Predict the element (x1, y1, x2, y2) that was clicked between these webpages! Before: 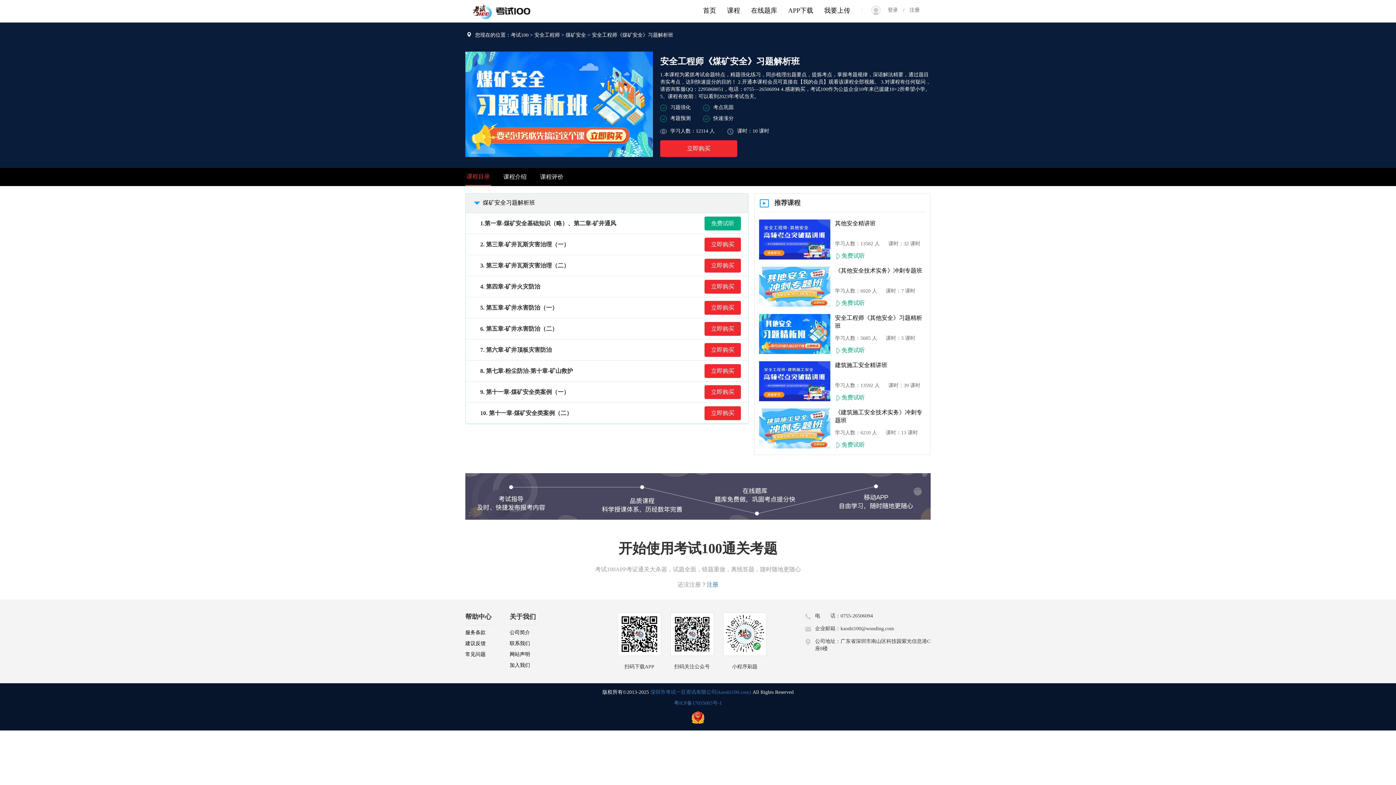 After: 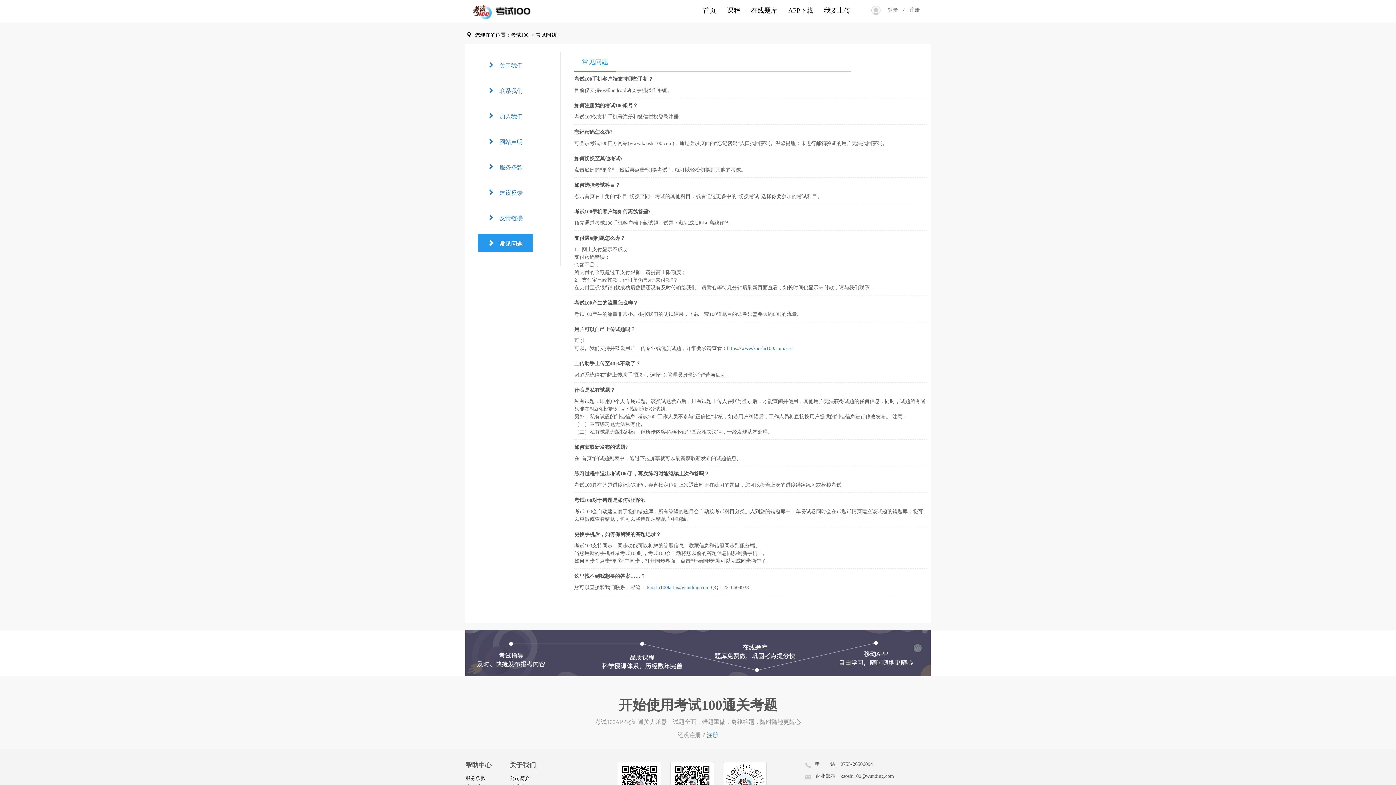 Action: label: 常见问题 bbox: (465, 652, 485, 657)